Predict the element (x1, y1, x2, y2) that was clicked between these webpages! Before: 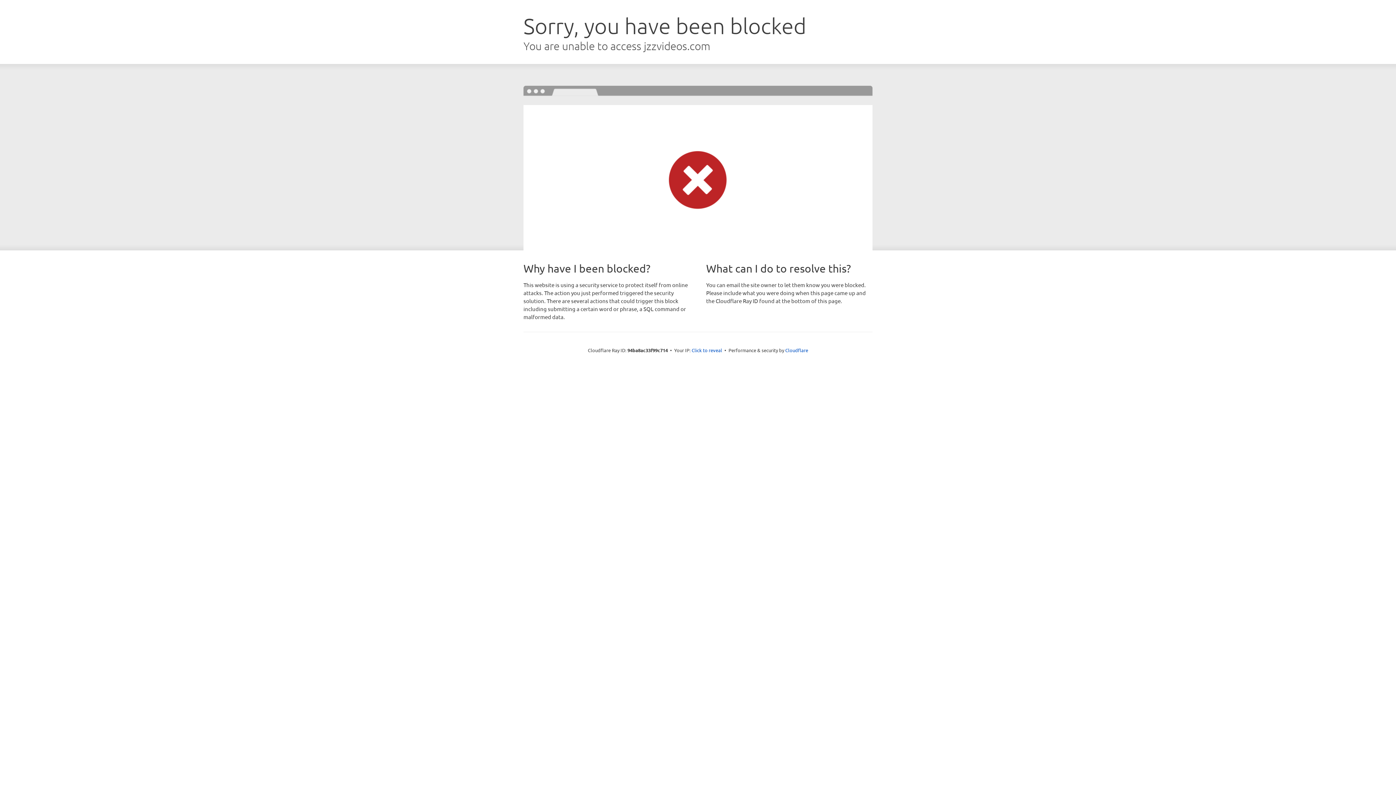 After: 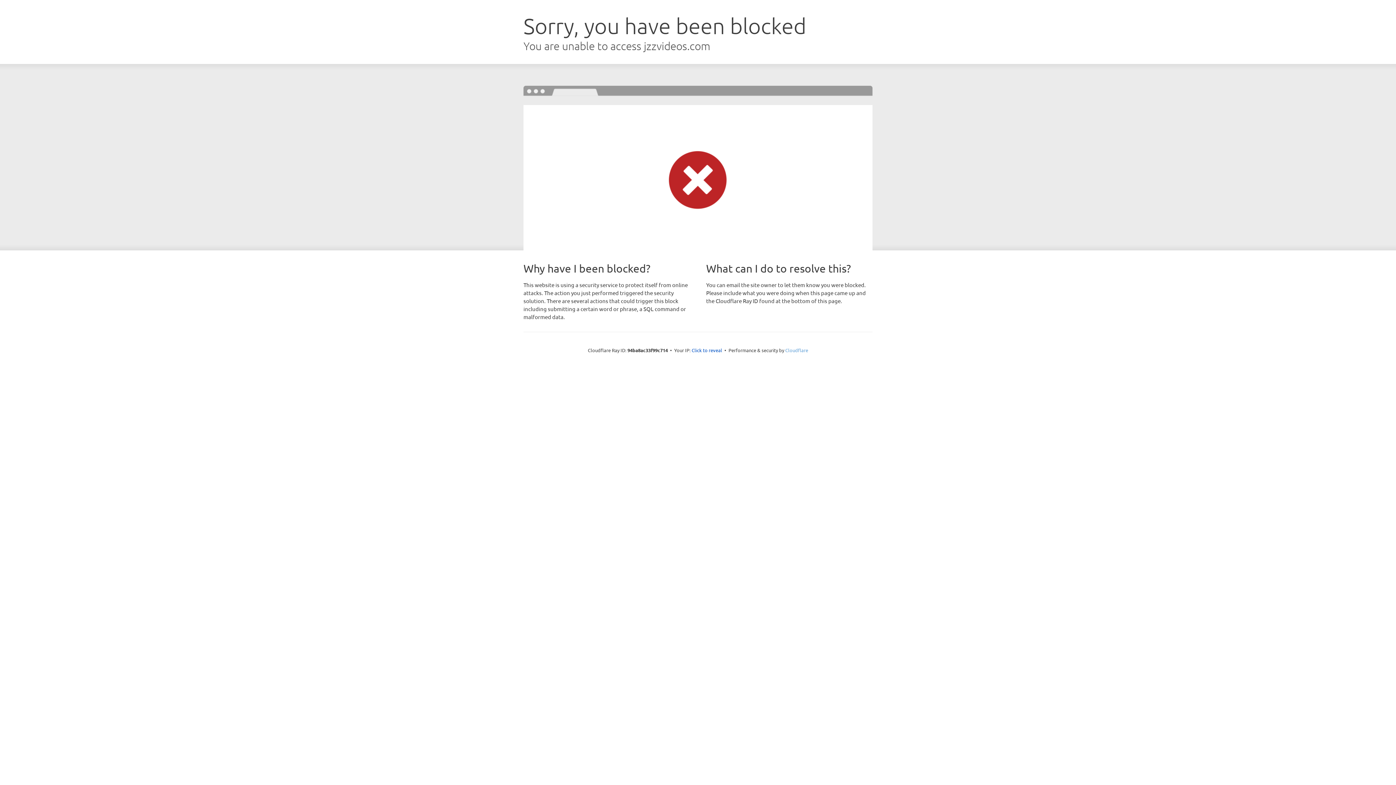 Action: bbox: (785, 347, 808, 353) label: Cloudflare